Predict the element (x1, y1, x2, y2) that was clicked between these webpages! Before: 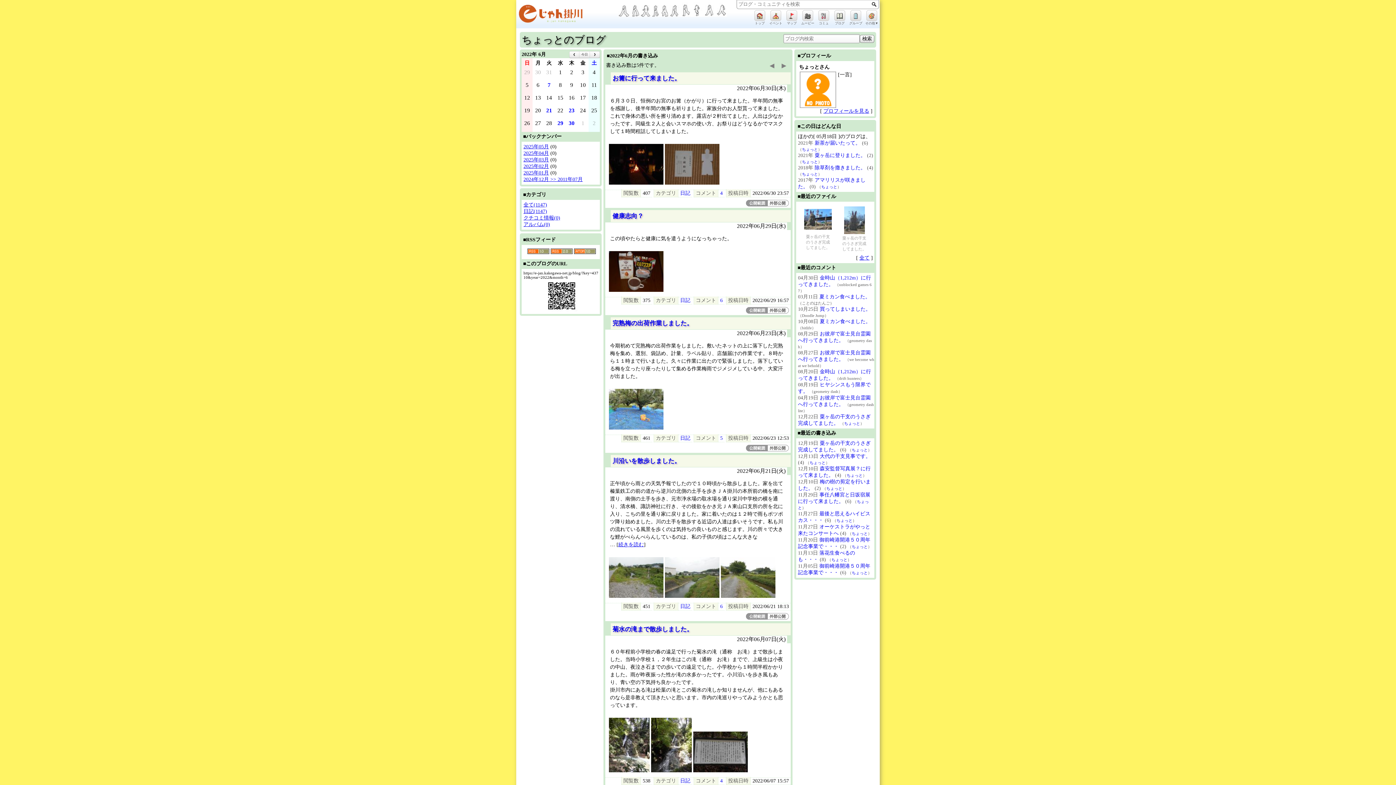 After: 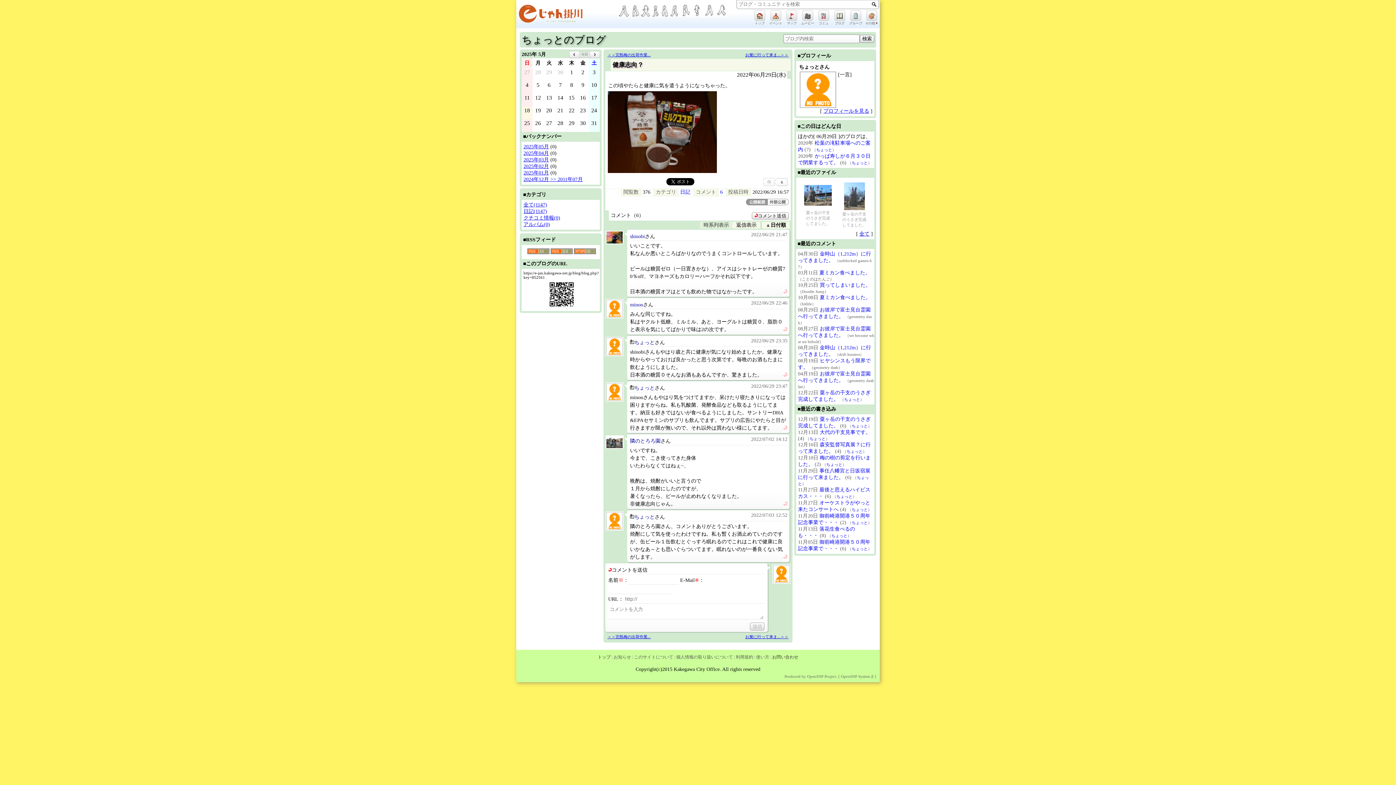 Action: bbox: (612, 212, 789, 220) label: 健康志向？